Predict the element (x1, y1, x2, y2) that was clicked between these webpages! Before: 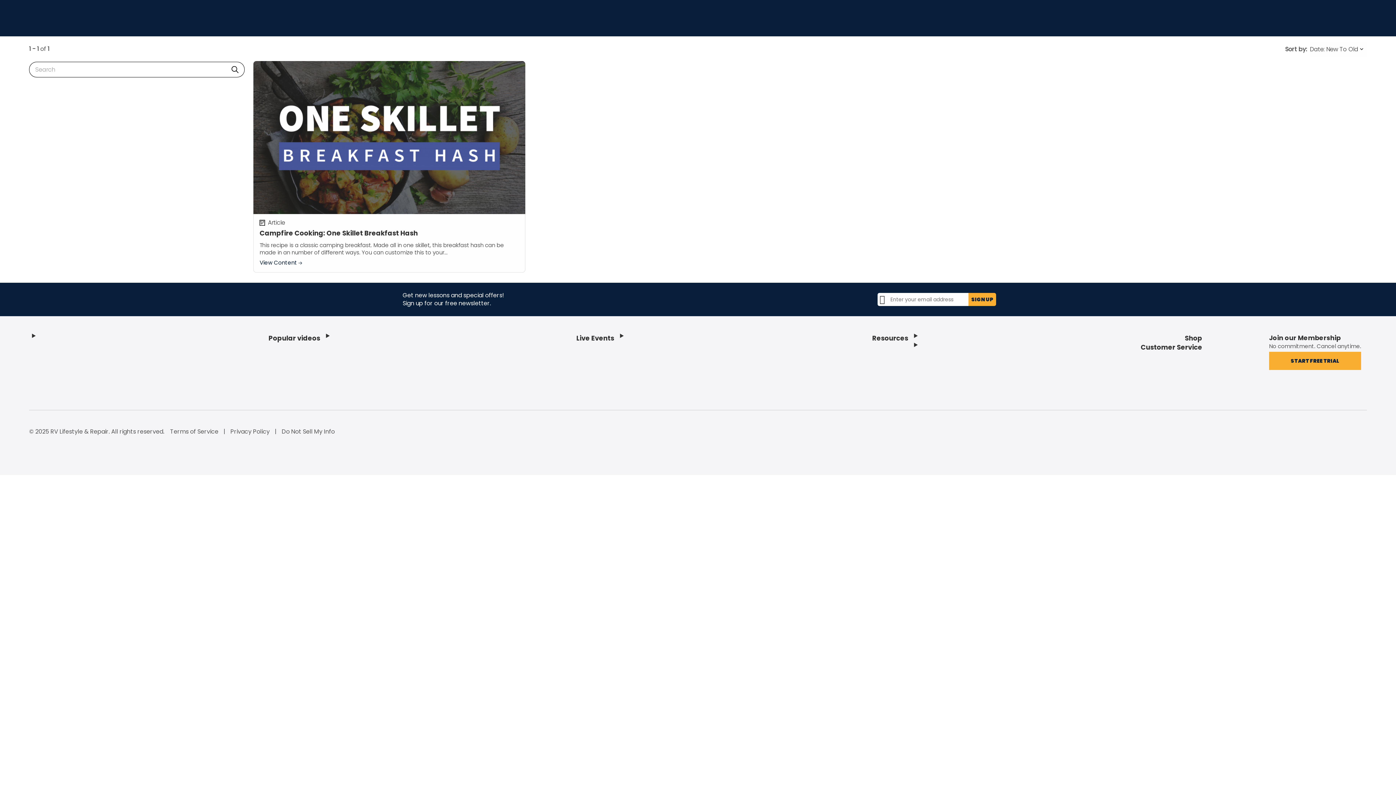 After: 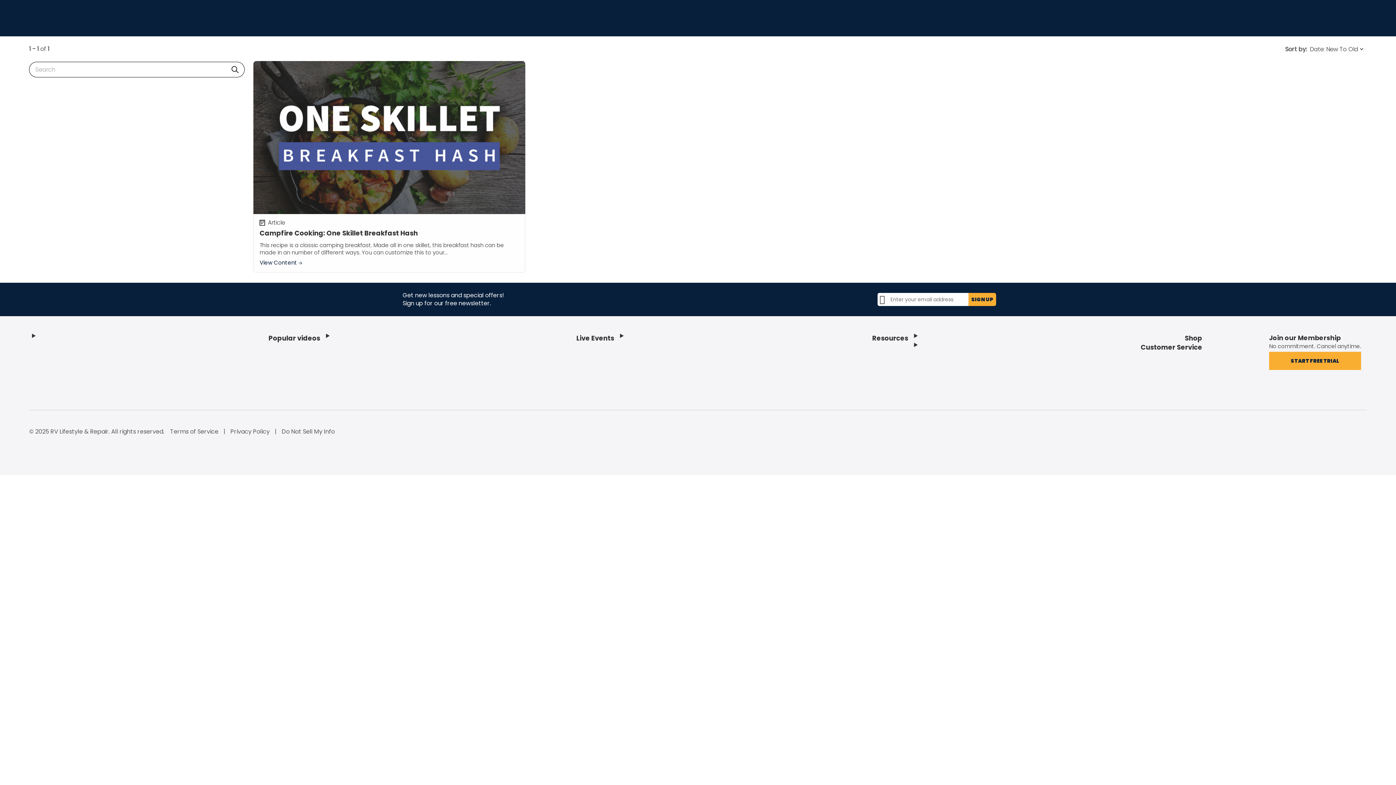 Action: bbox: (170, 427, 220, 435) label: Terms of Service 